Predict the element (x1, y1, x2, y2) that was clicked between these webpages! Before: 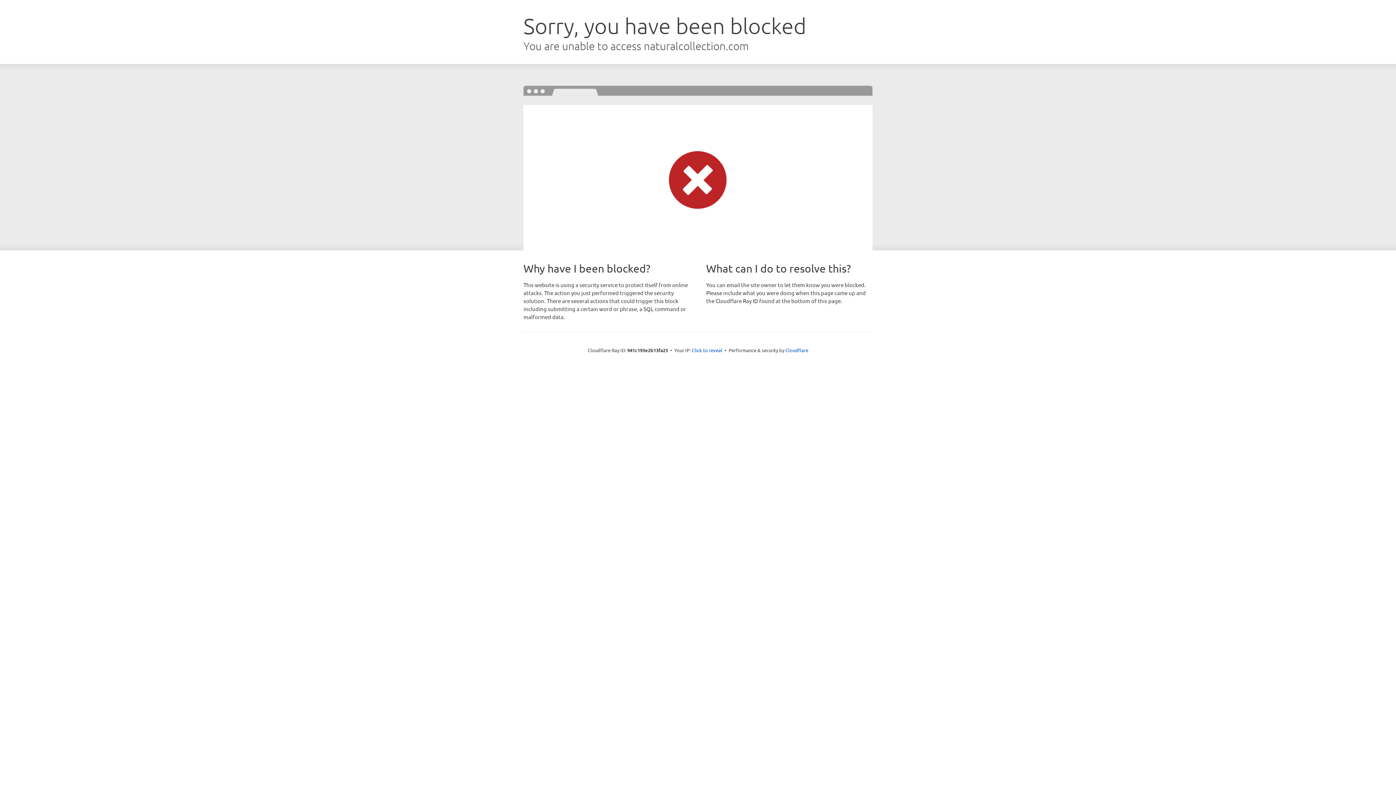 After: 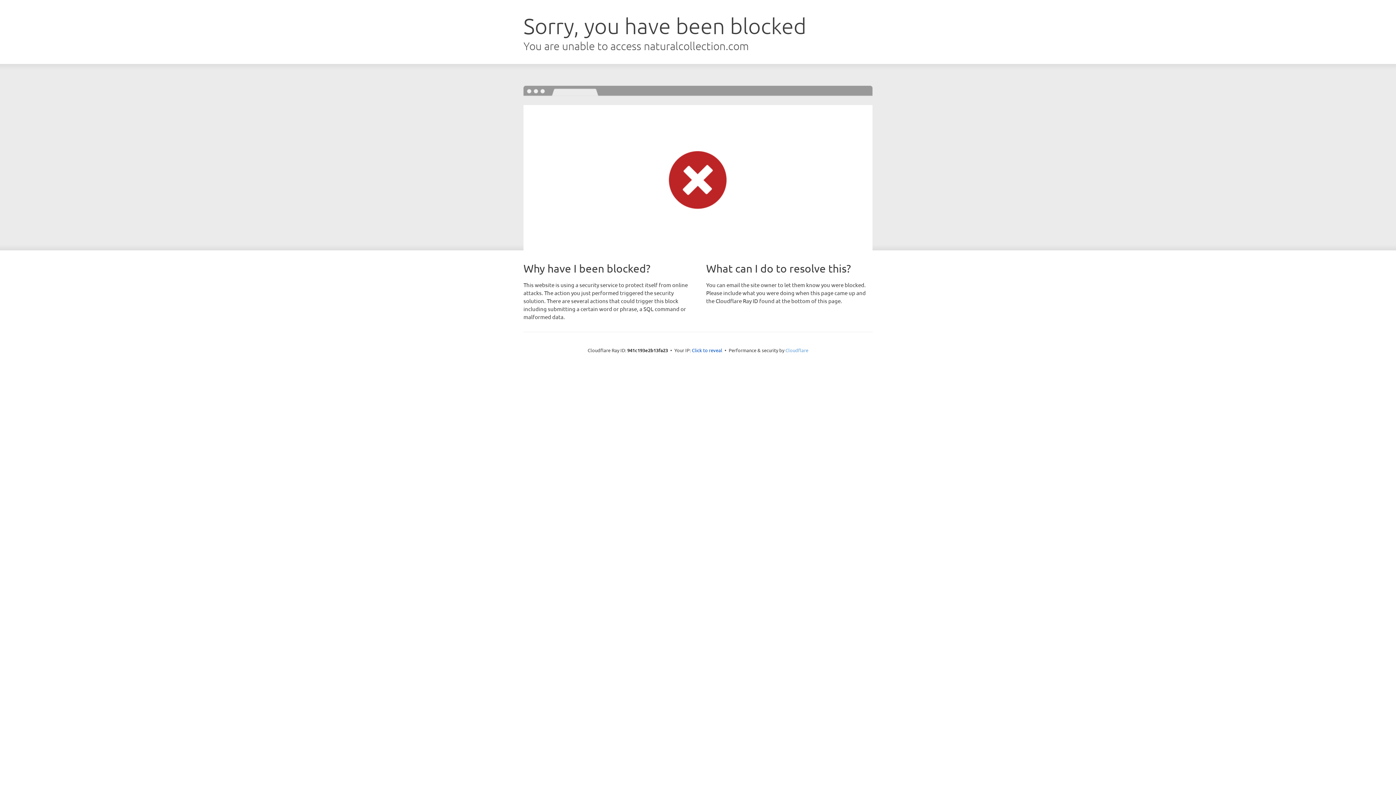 Action: label: Cloudflare bbox: (785, 347, 808, 353)